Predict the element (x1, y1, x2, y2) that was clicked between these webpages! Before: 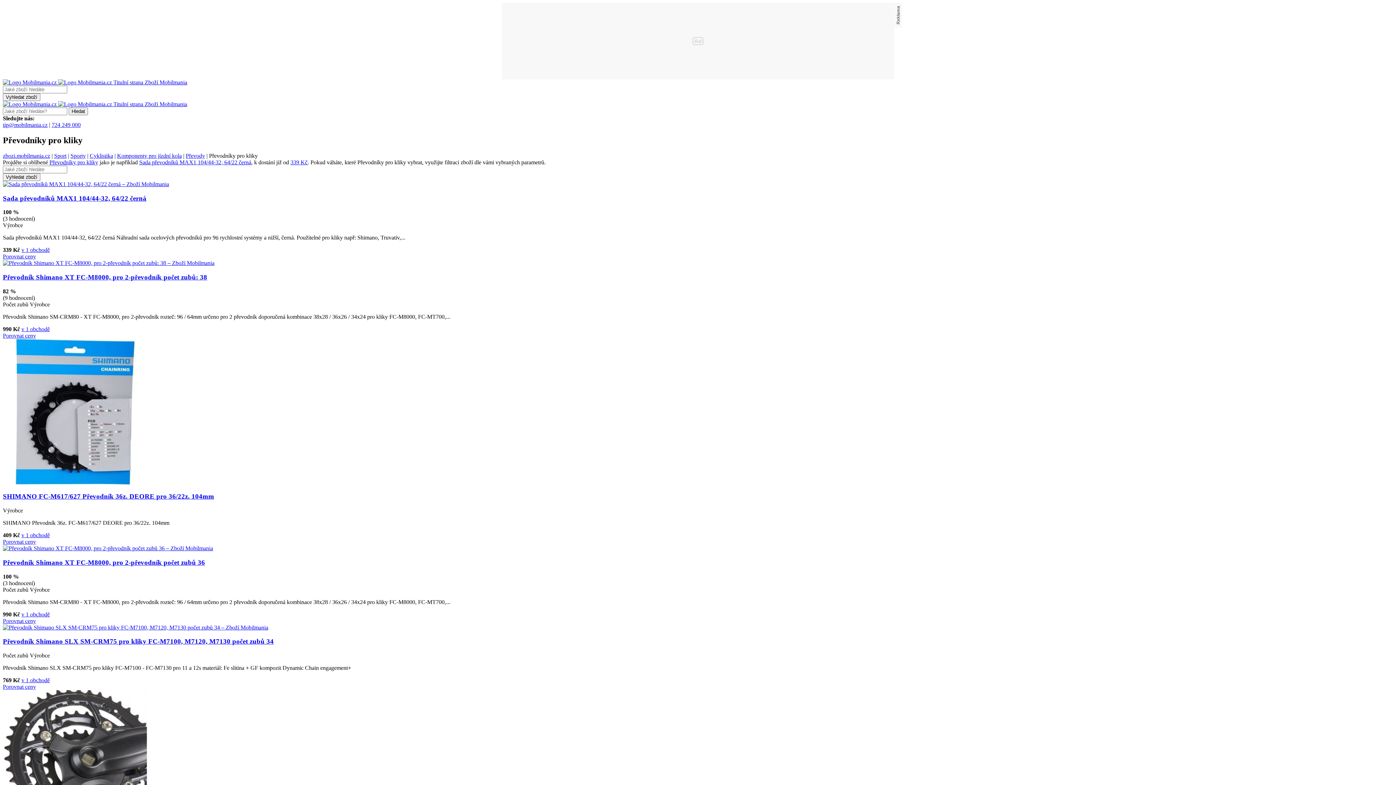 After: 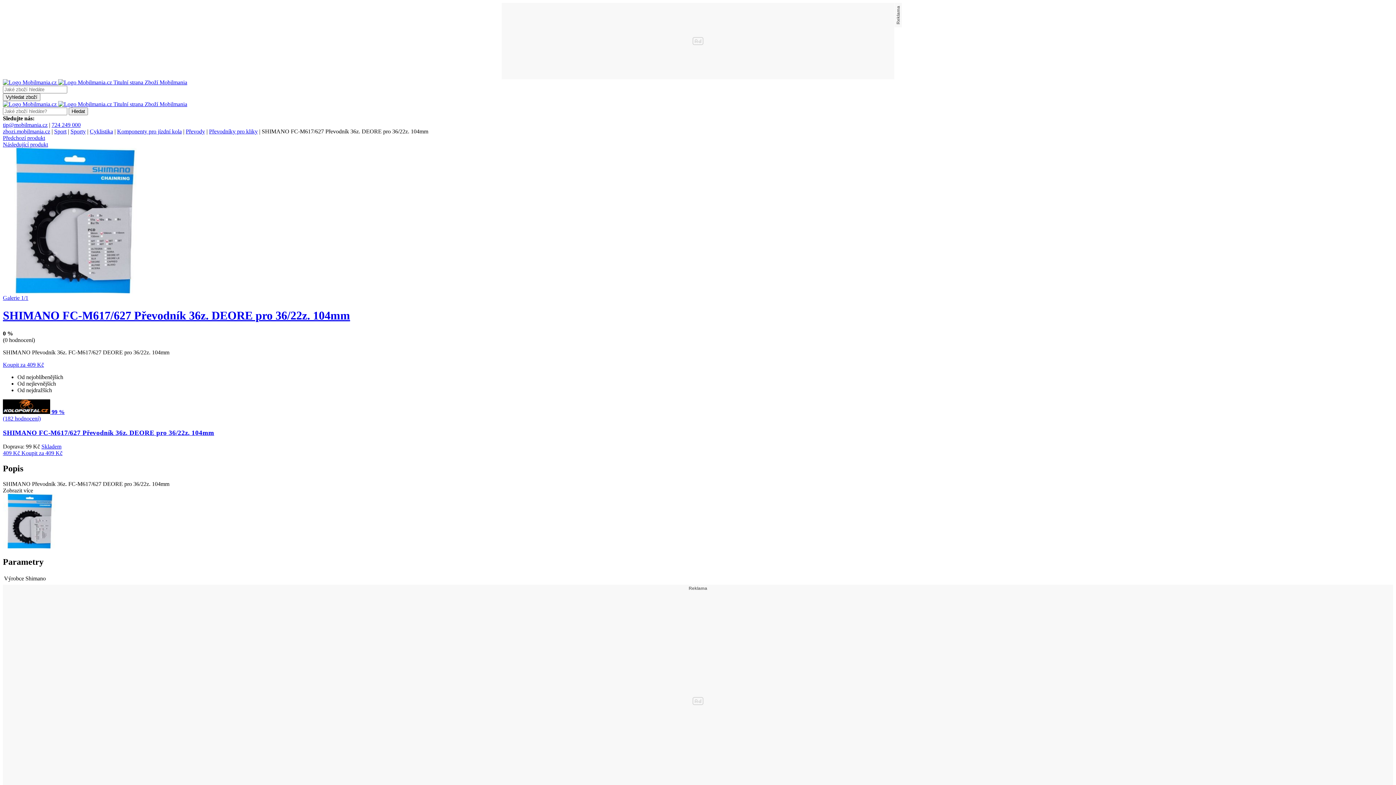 Action: label: Porovnat ceny bbox: (2, 538, 36, 545)